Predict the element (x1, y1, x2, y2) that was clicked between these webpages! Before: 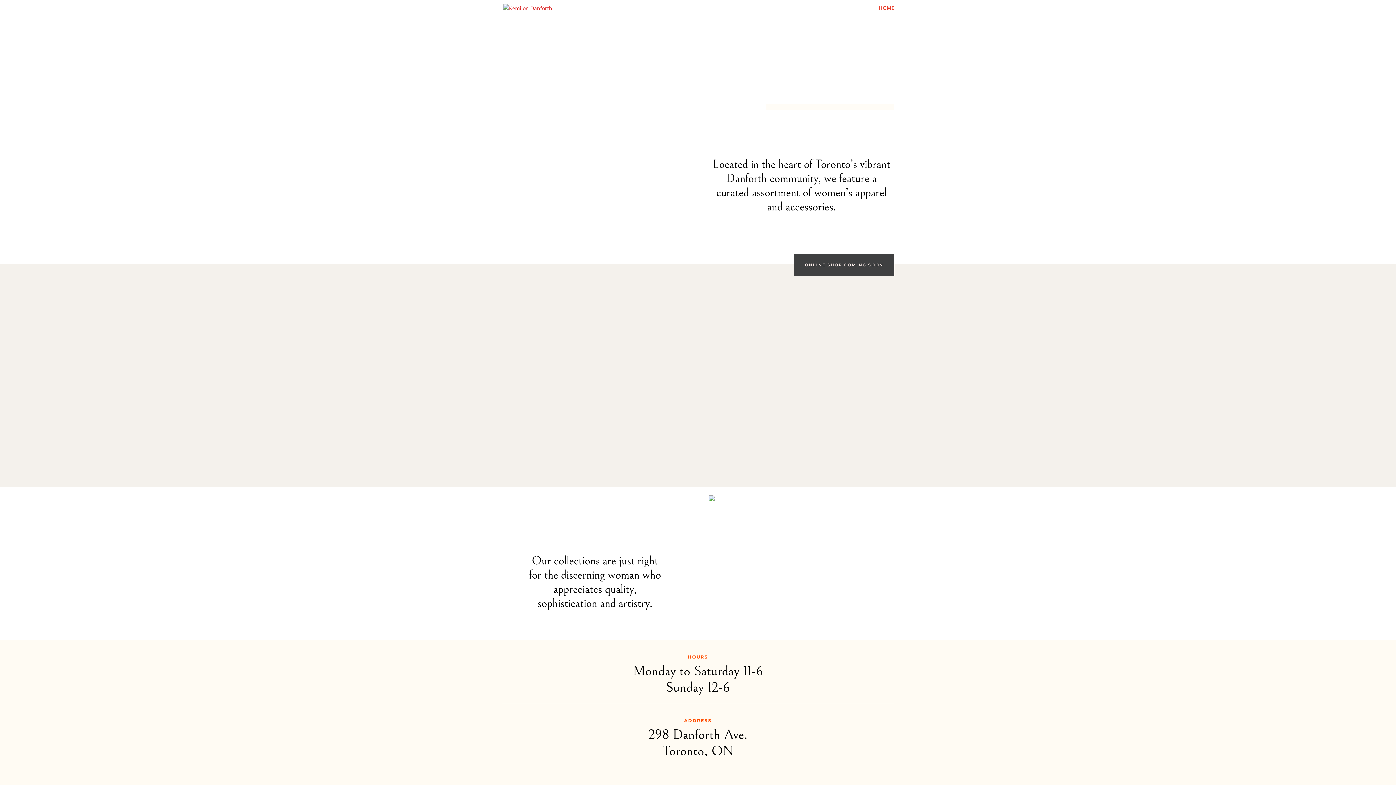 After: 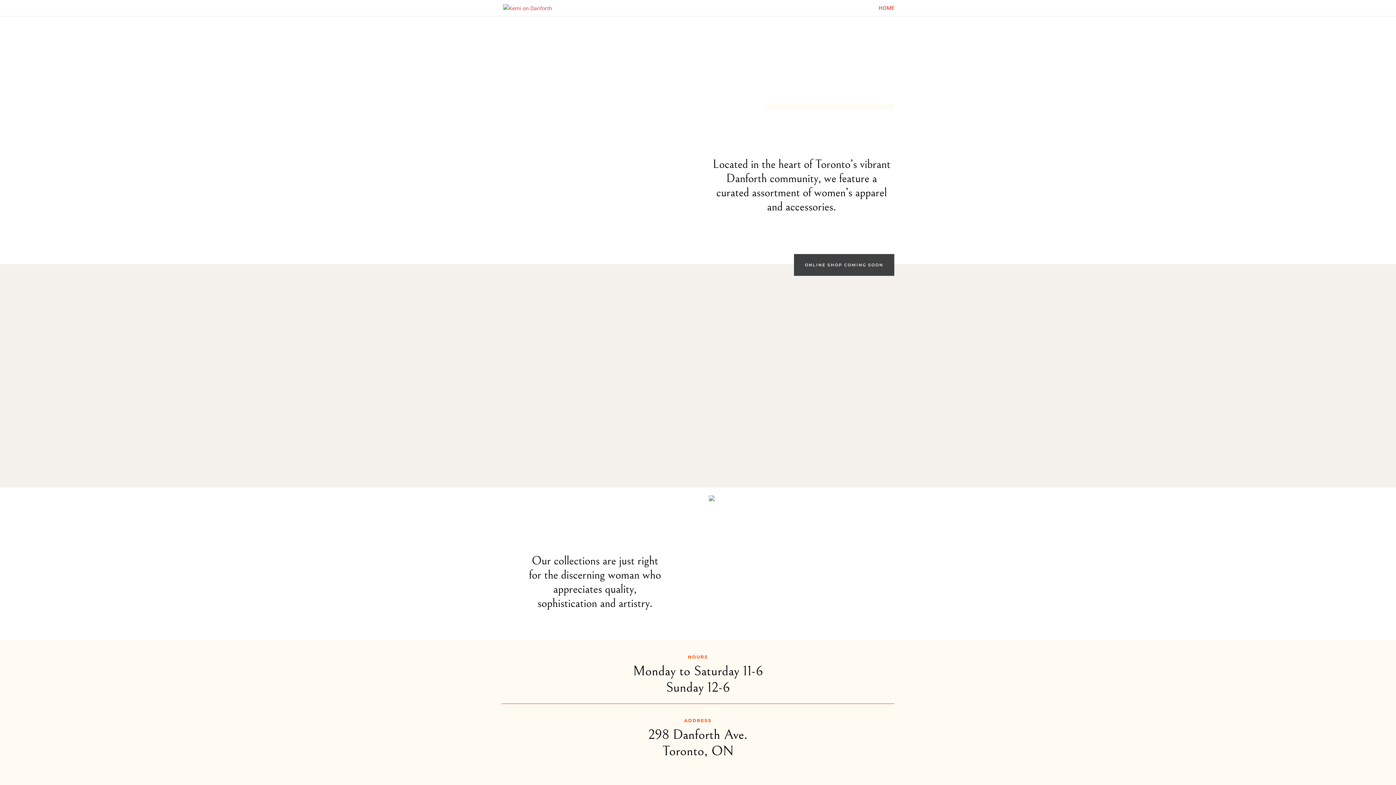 Action: bbox: (794, 254, 894, 276) label: ONLINE SHOP COMING SOON